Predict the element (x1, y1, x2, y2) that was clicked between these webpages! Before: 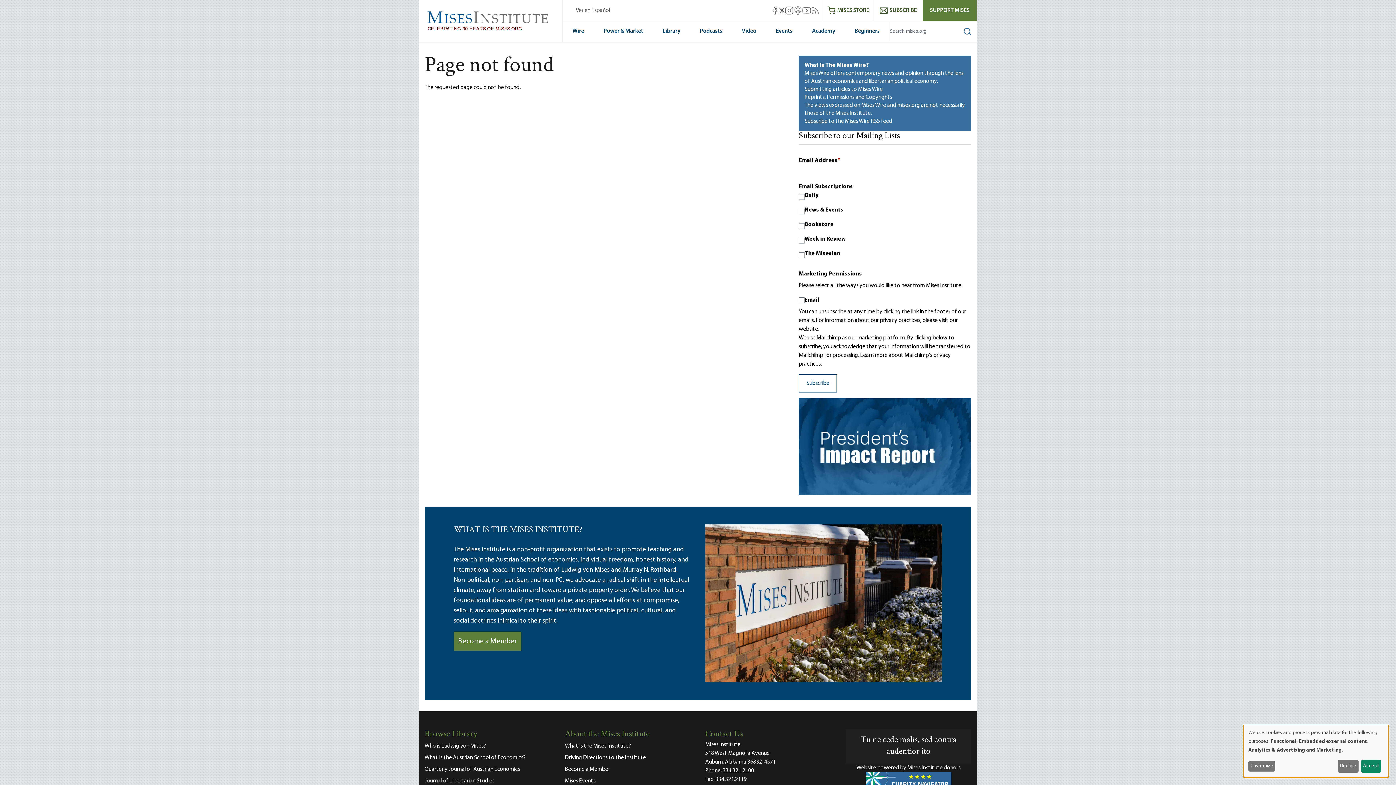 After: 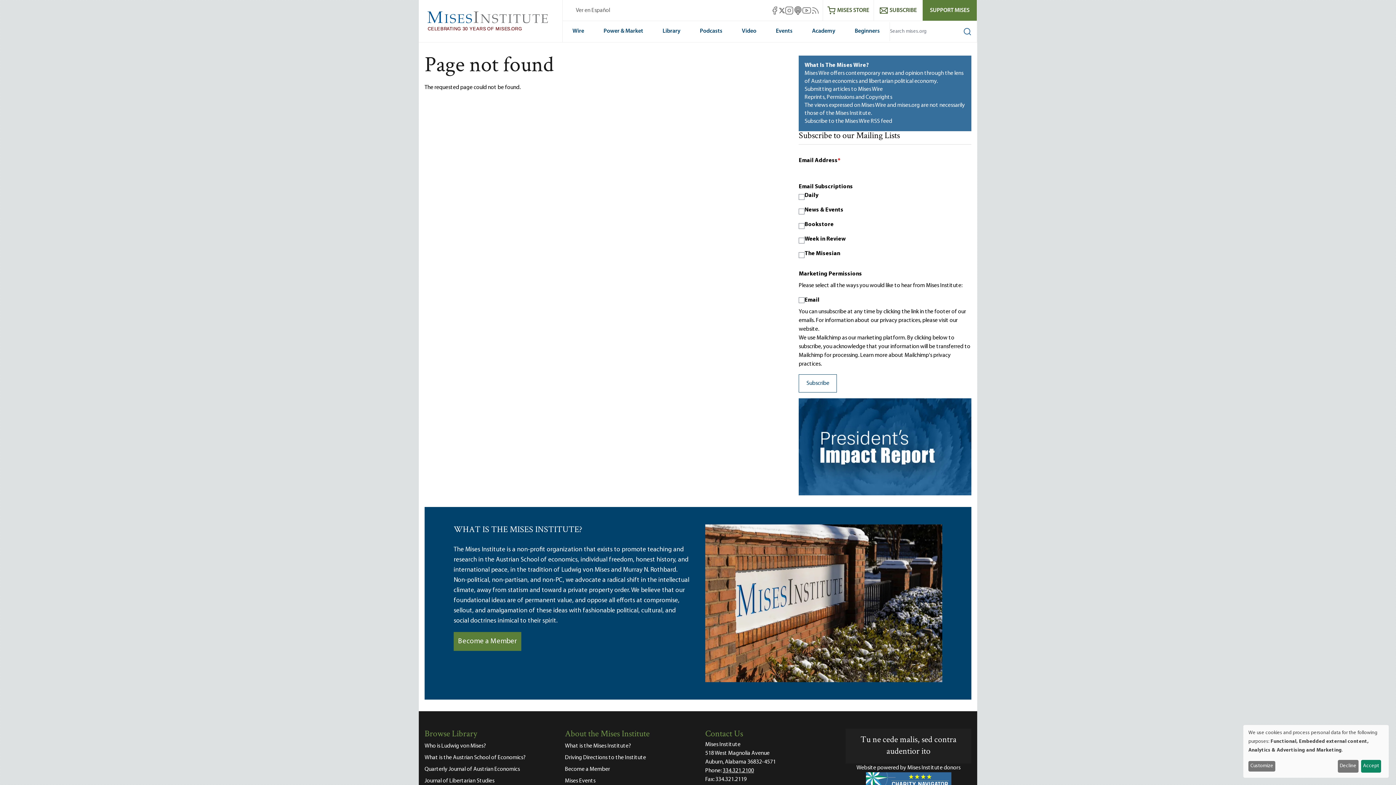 Action: bbox: (793, 6, 802, 14) label: Mises itunes